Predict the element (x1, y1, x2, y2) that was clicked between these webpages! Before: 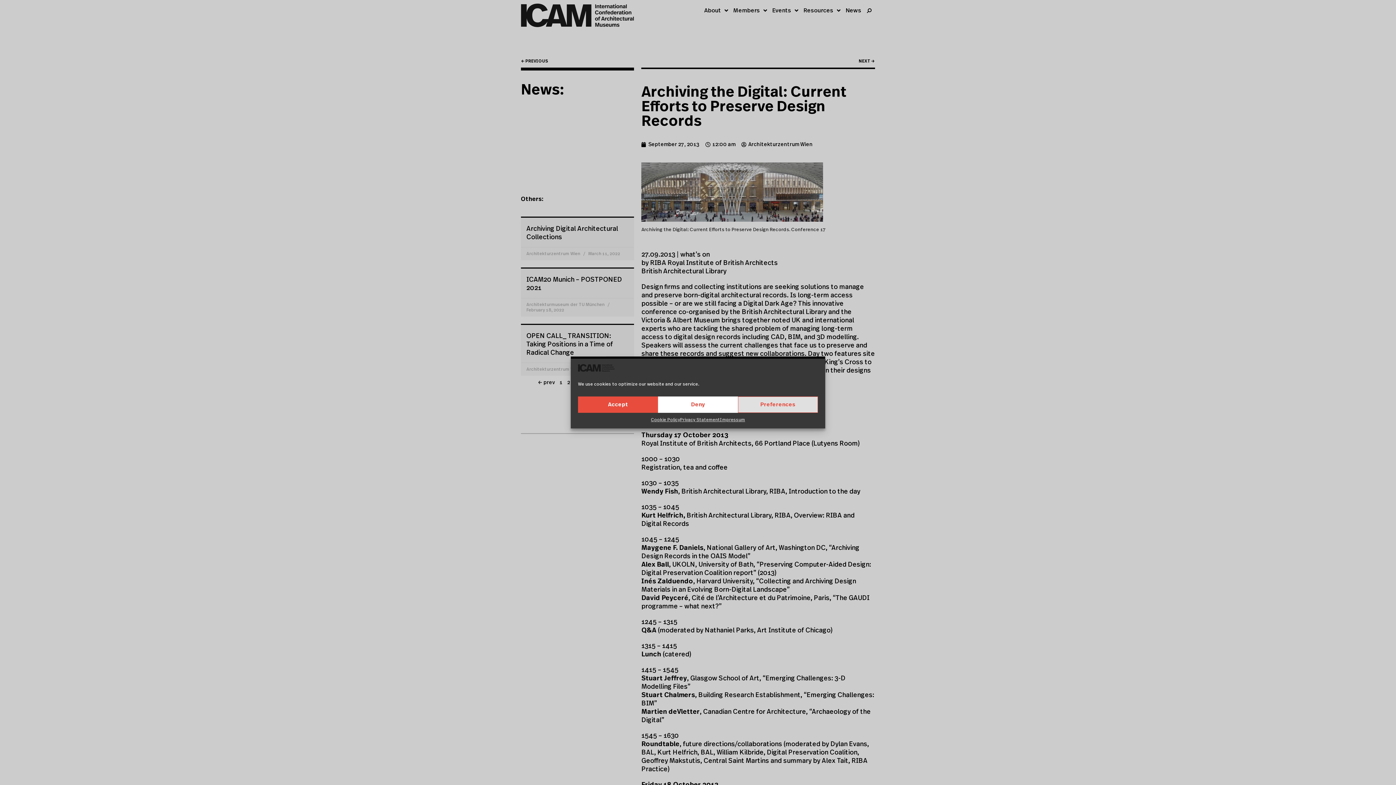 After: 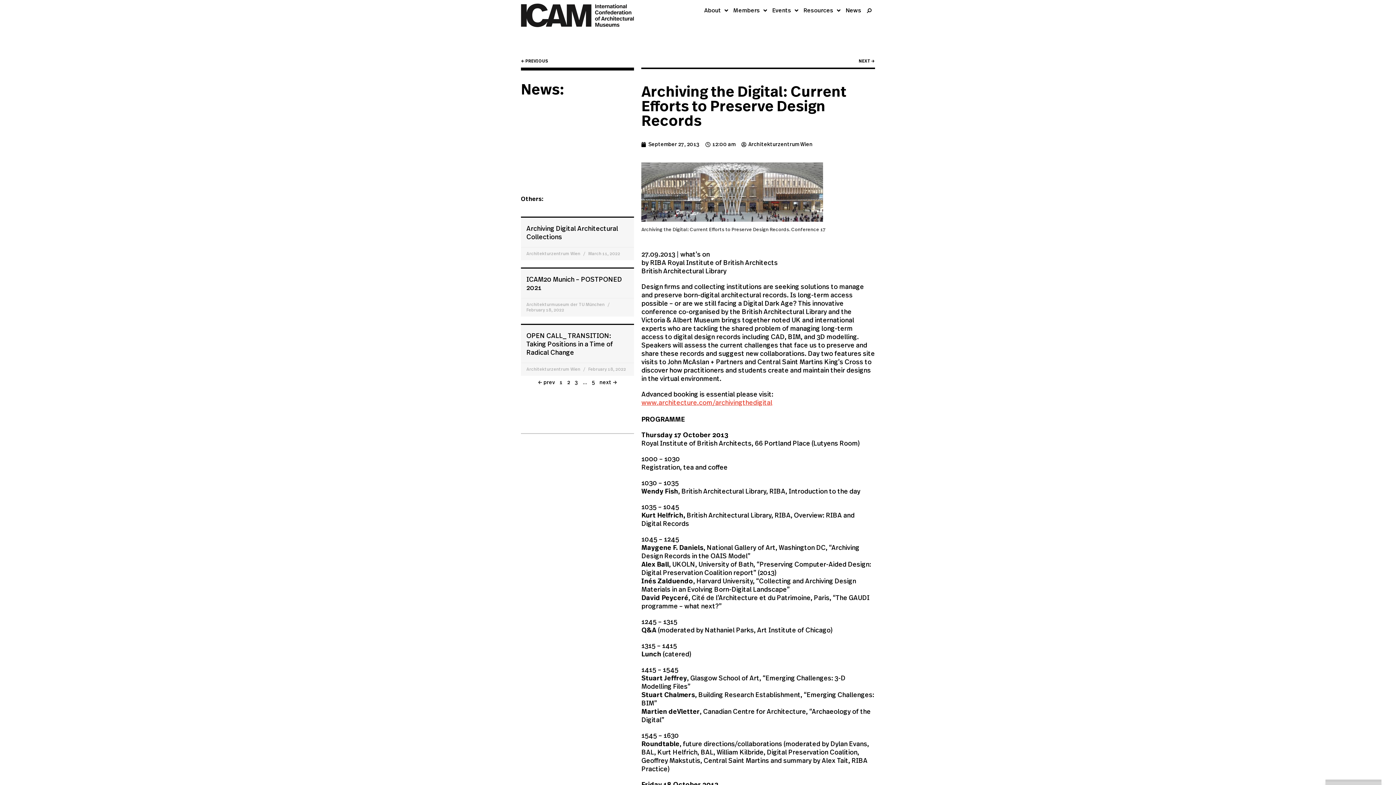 Action: label: Deny bbox: (658, 396, 738, 413)